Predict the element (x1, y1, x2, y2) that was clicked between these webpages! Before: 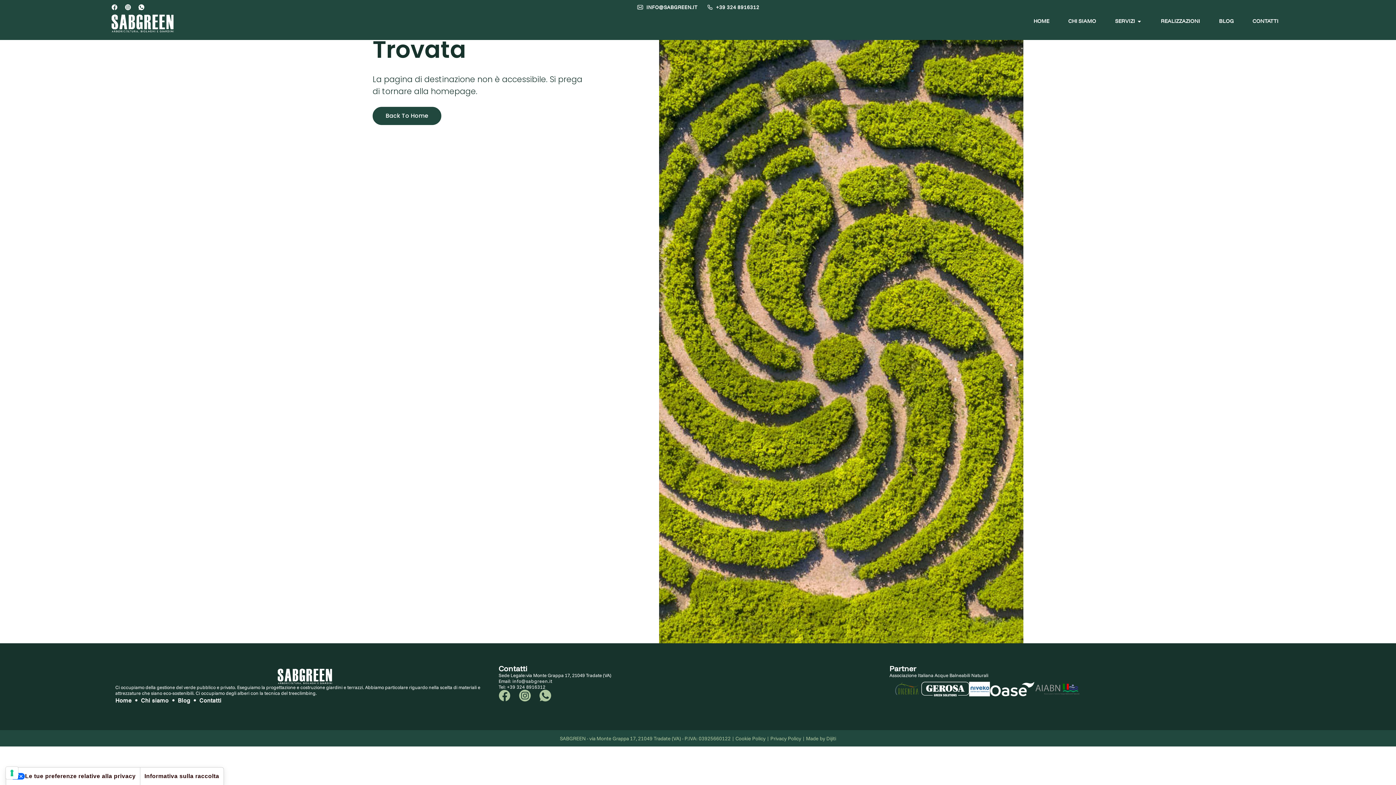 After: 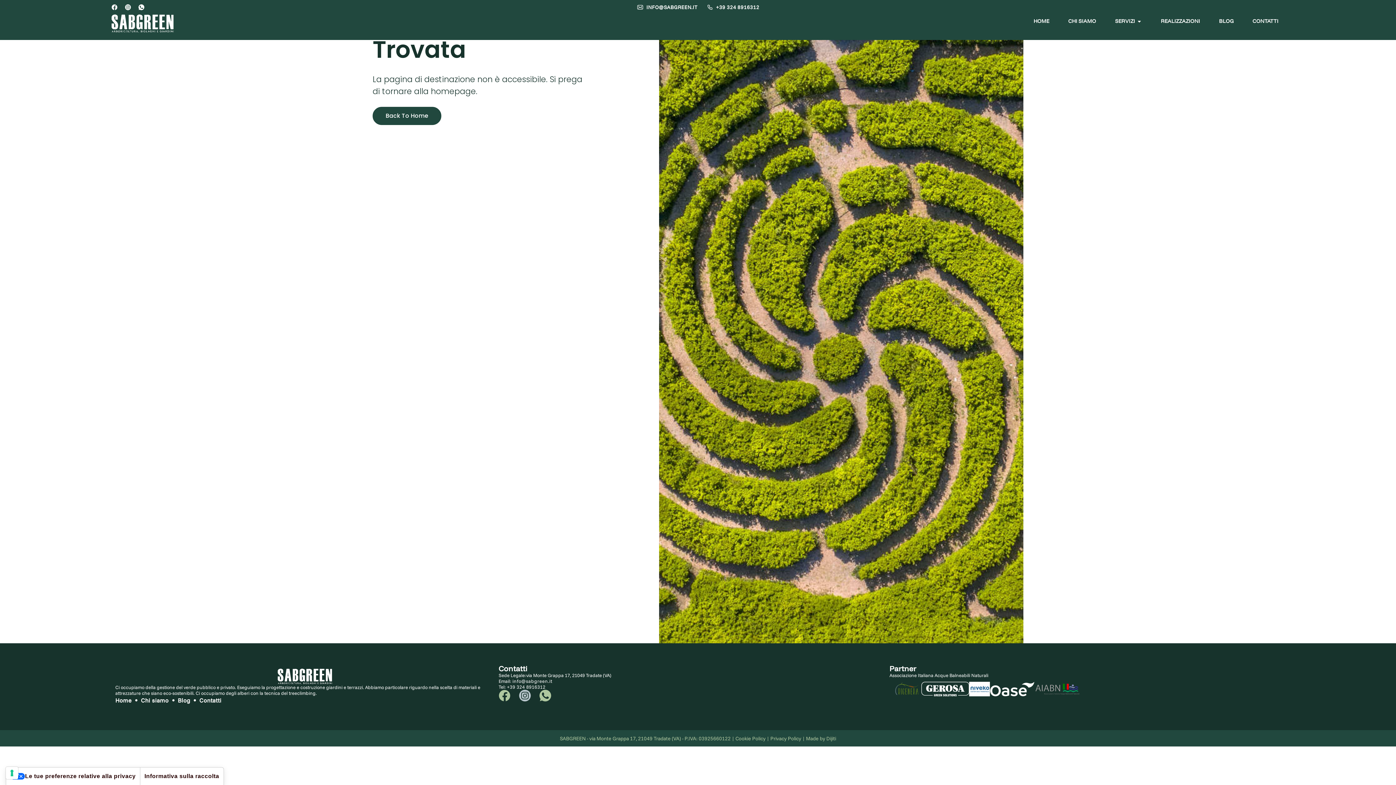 Action: bbox: (519, 690, 530, 701)